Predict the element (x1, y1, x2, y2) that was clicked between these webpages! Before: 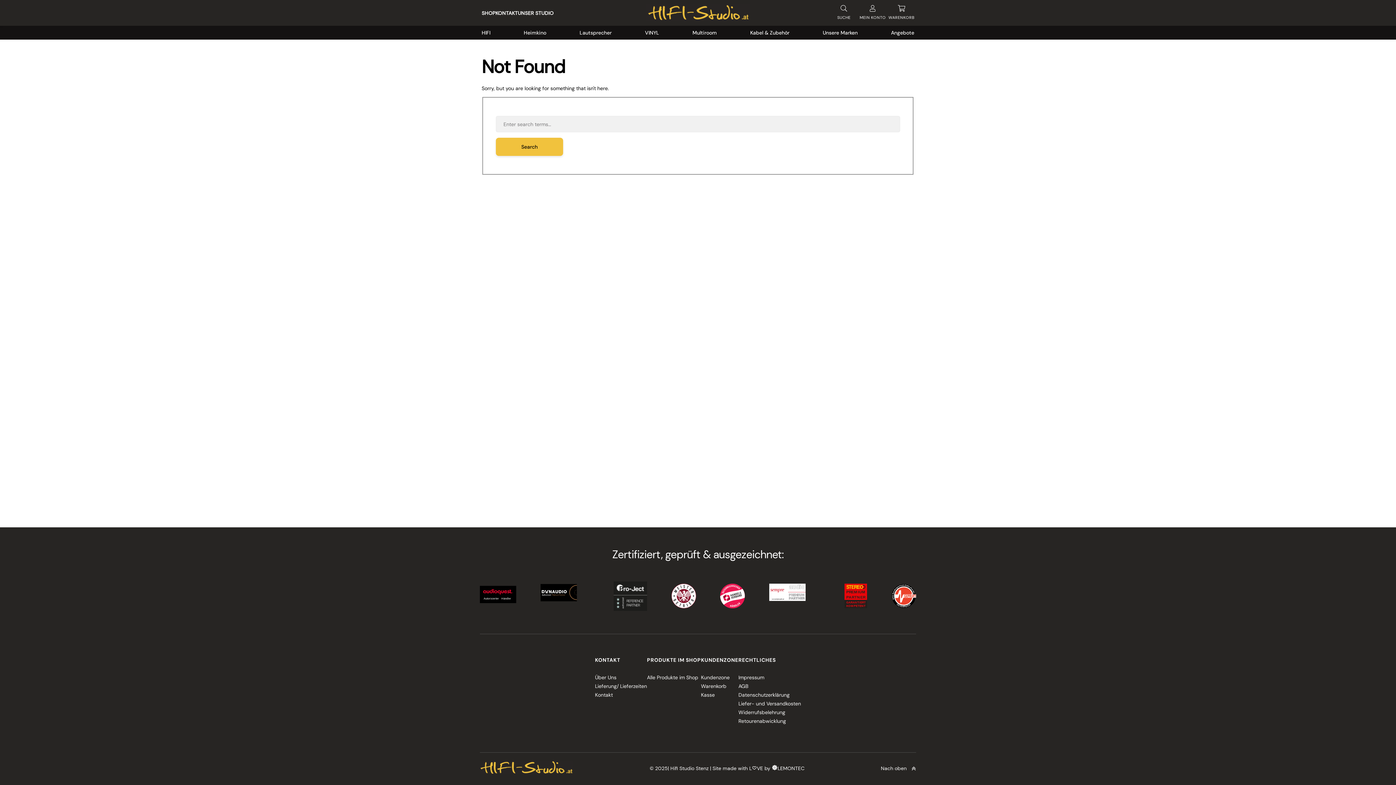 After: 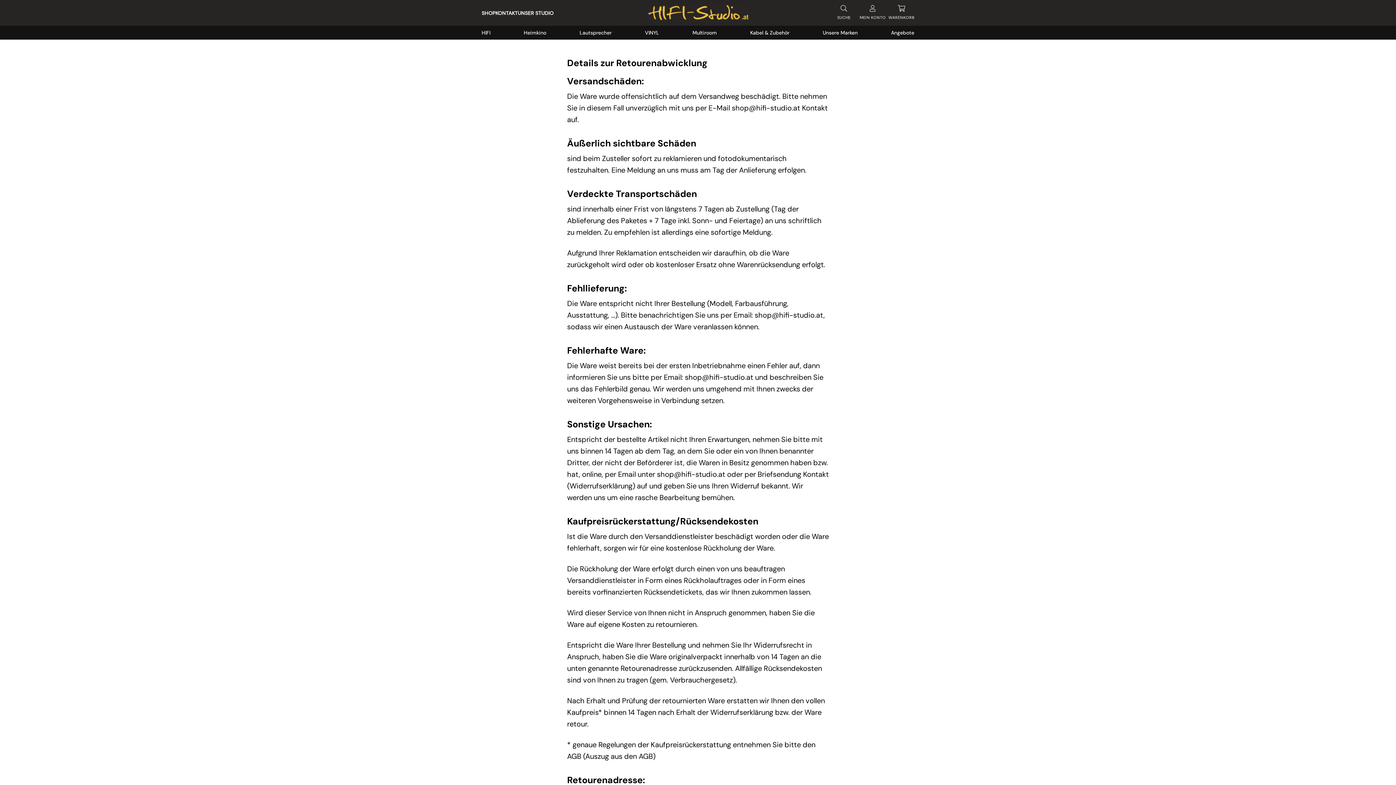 Action: label: Retourenabwicklung bbox: (738, 718, 786, 725)